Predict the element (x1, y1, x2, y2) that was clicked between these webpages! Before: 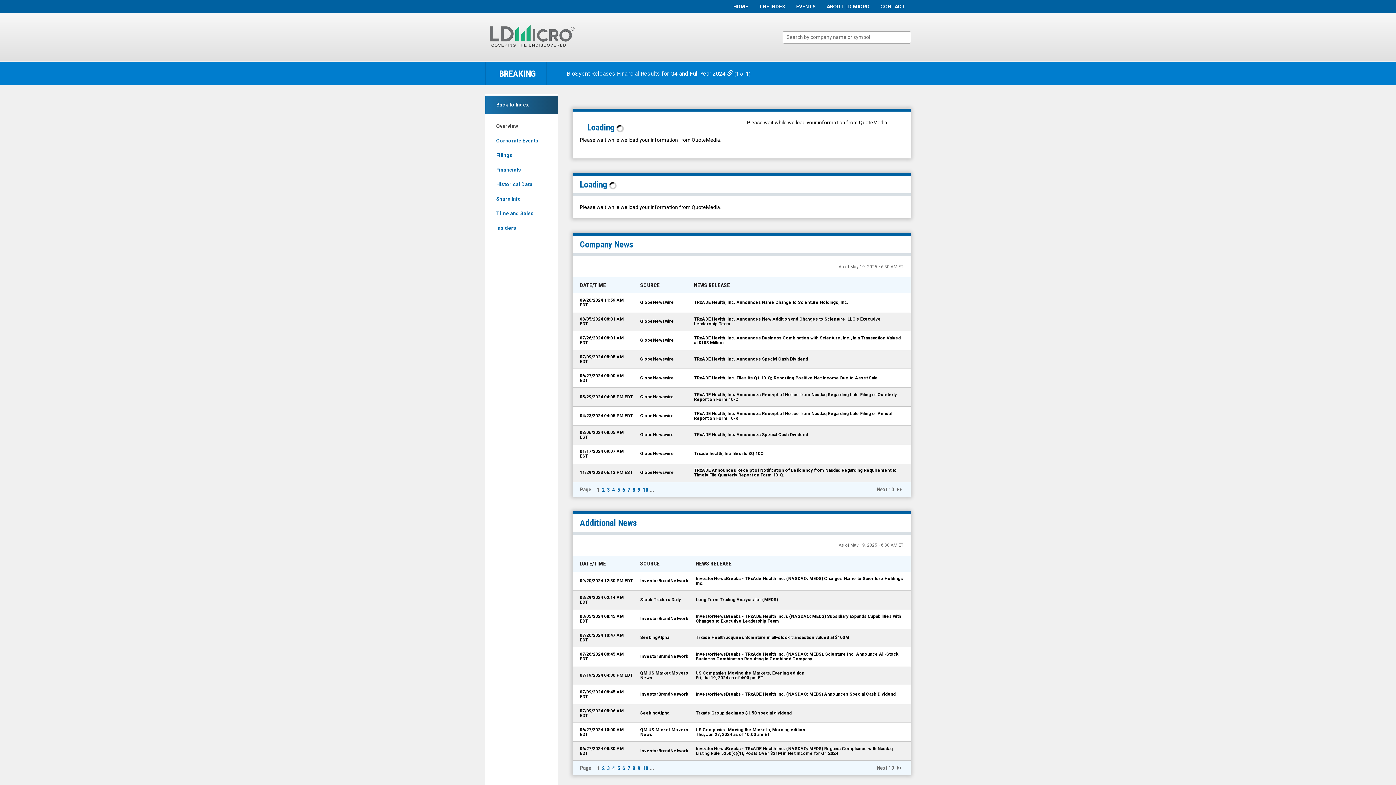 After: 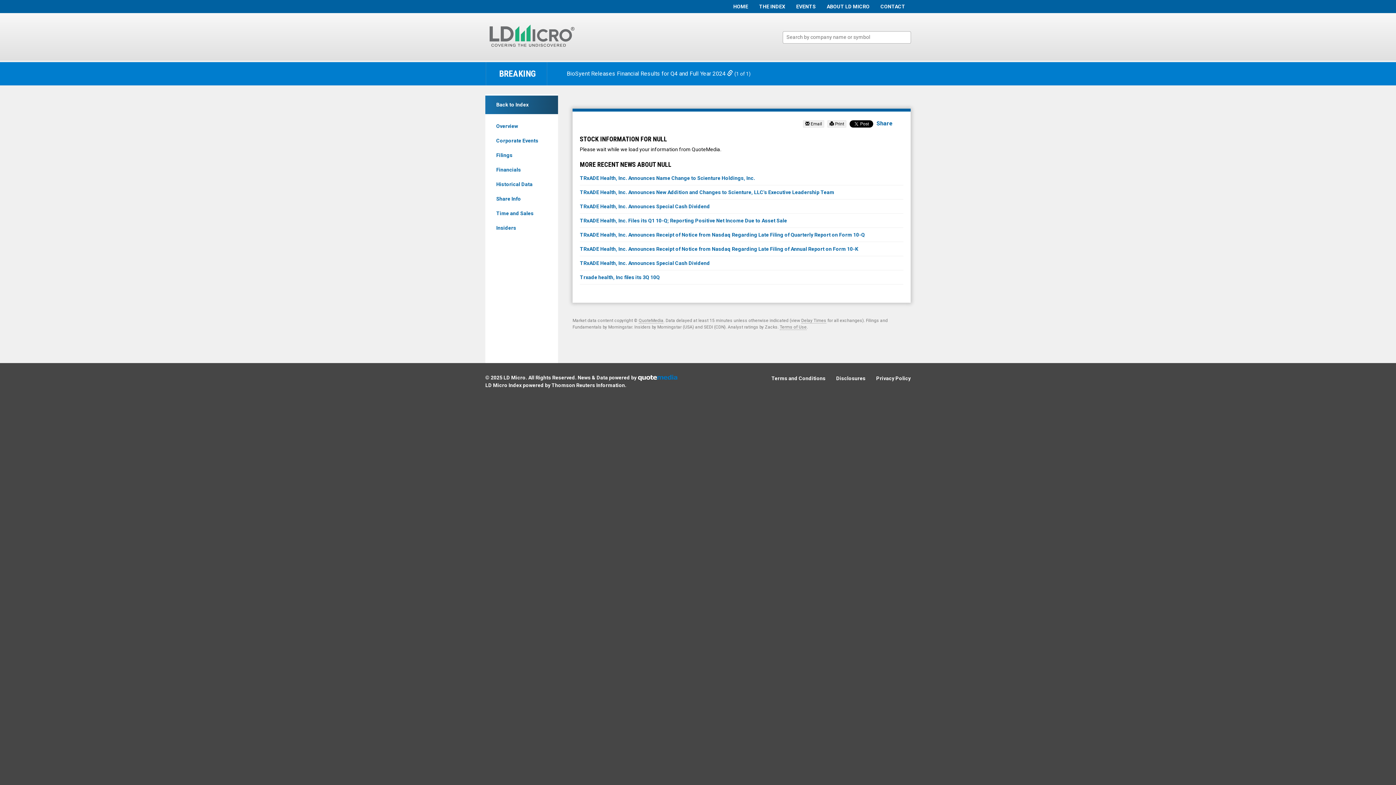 Action: label: TRxADE Health, Inc. Announces Business Combination with Scienture, Inc., in a Transaction Valued at $103 Million bbox: (694, 335, 901, 345)